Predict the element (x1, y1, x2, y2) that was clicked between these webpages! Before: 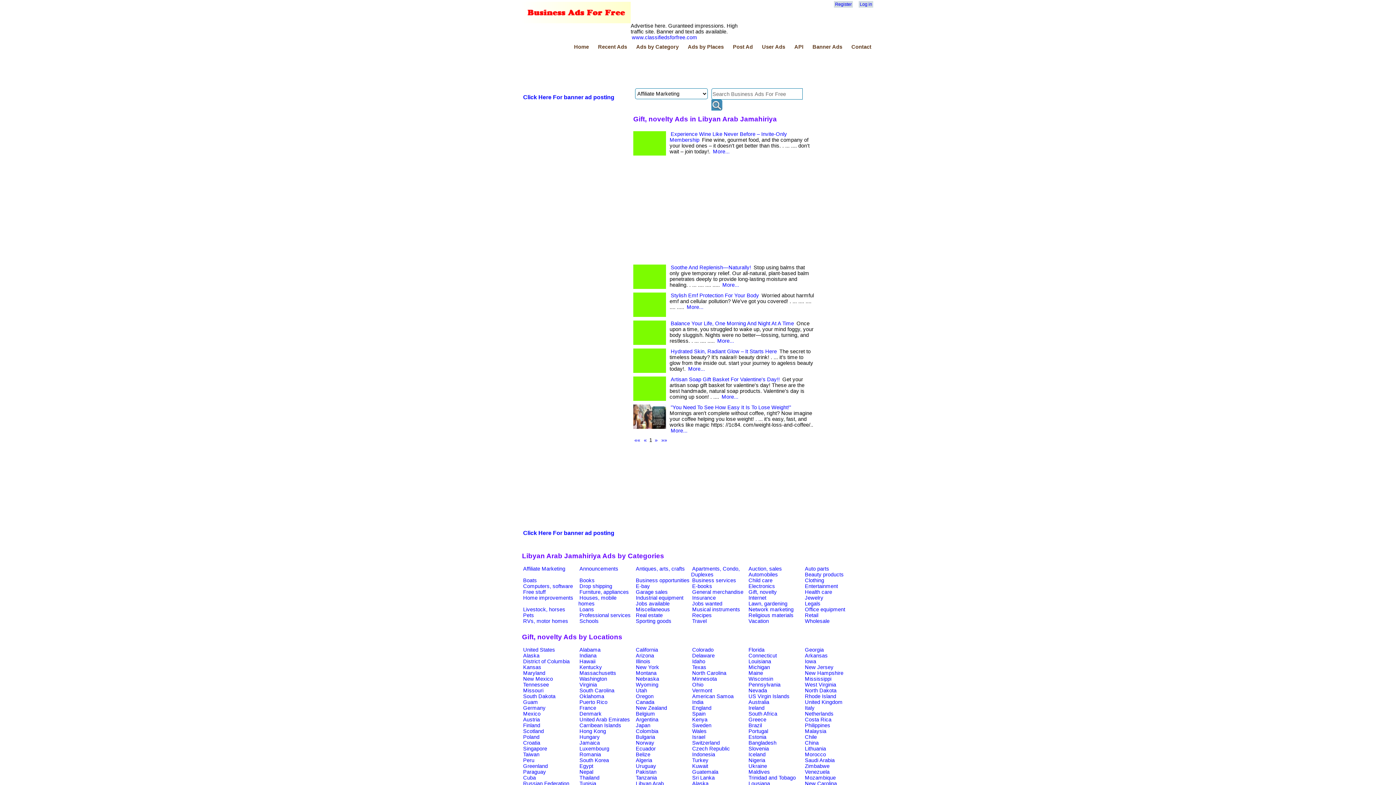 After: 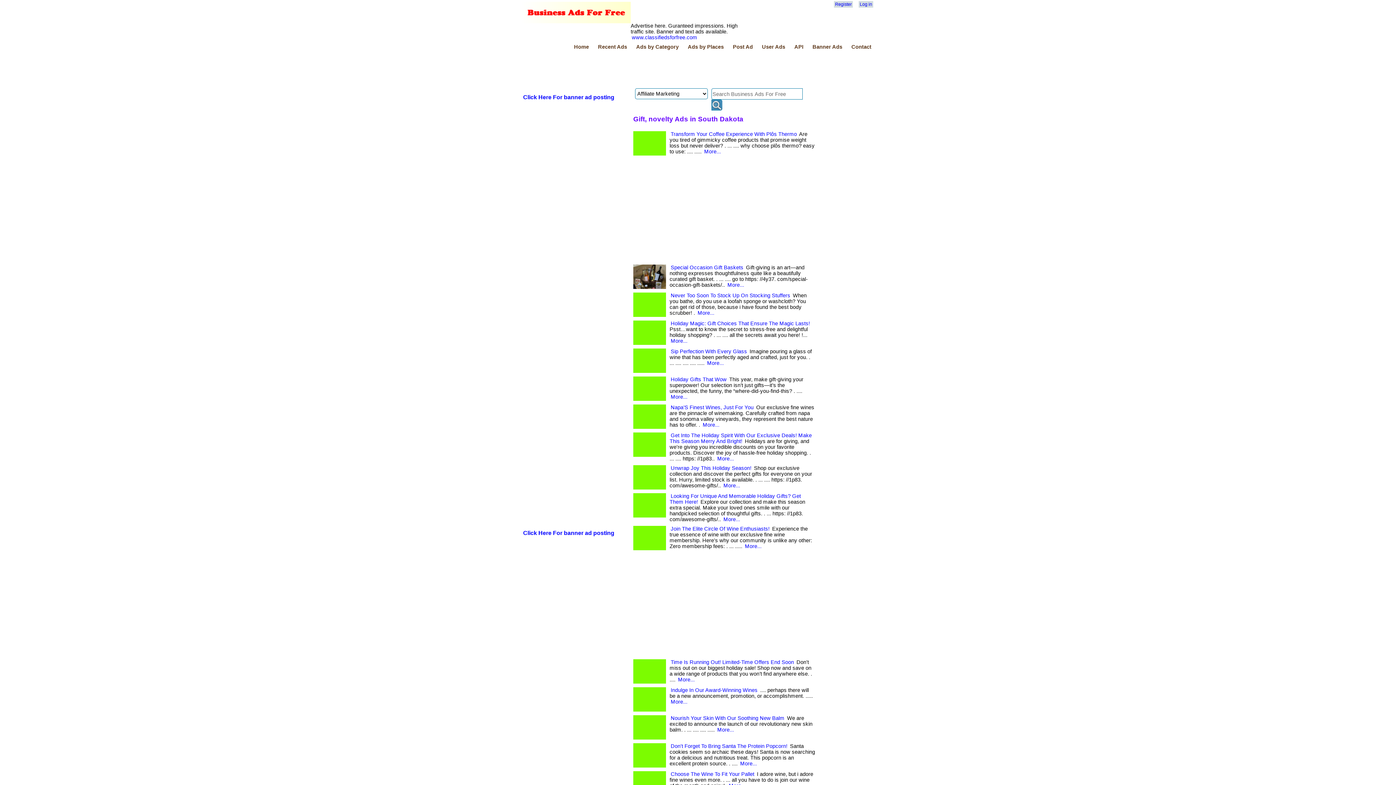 Action: bbox: (522, 693, 556, 699) label: South Dakota